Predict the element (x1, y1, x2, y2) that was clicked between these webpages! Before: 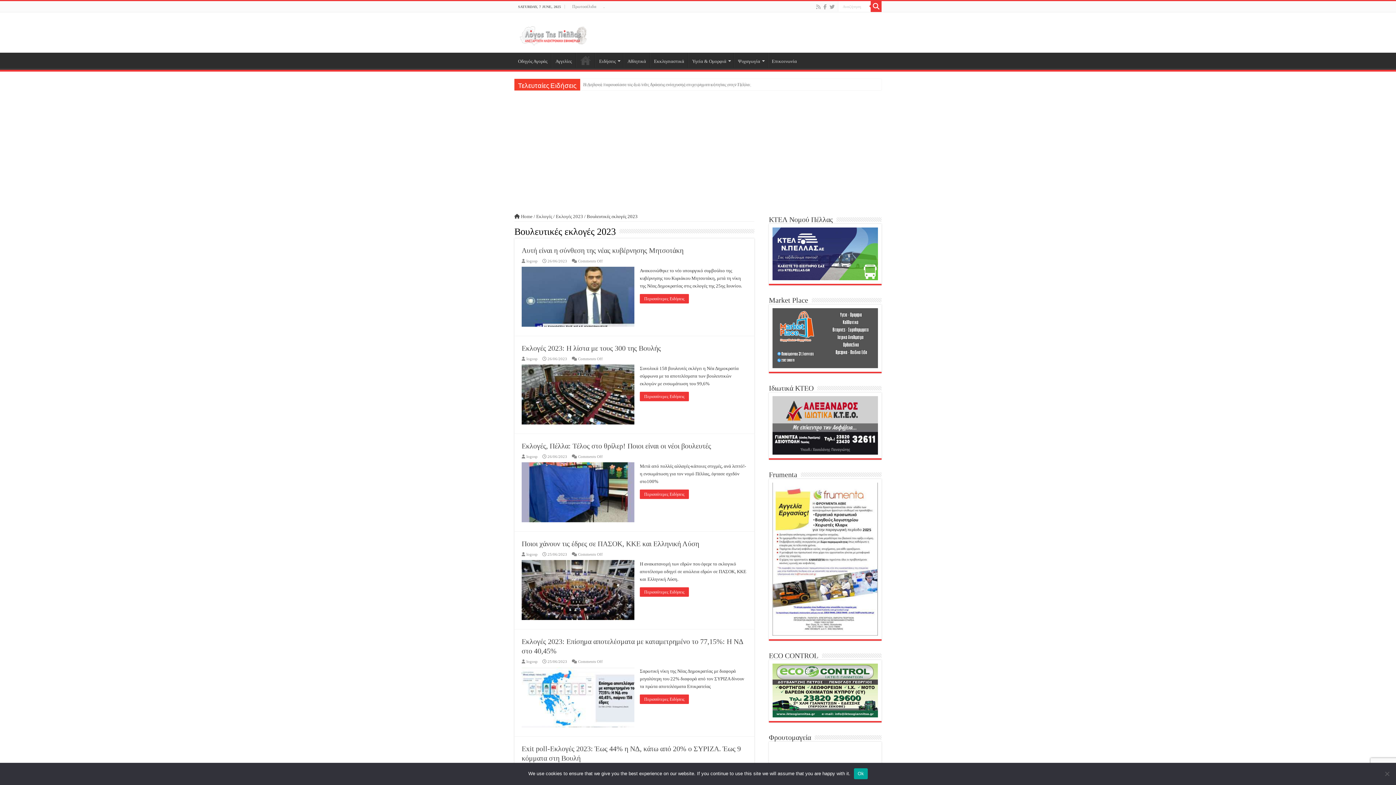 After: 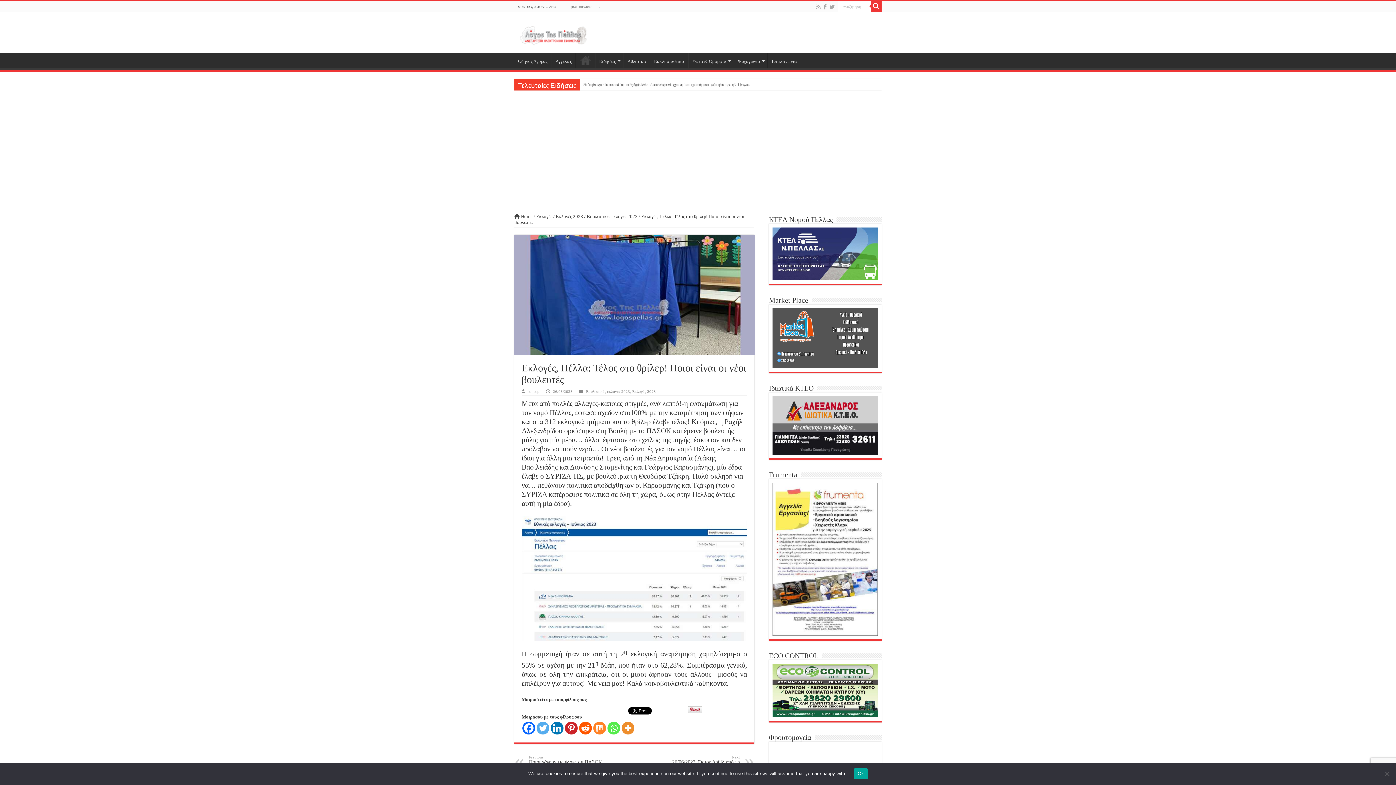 Action: label: Περισσότερες Ειδήσεις bbox: (640, 489, 689, 499)